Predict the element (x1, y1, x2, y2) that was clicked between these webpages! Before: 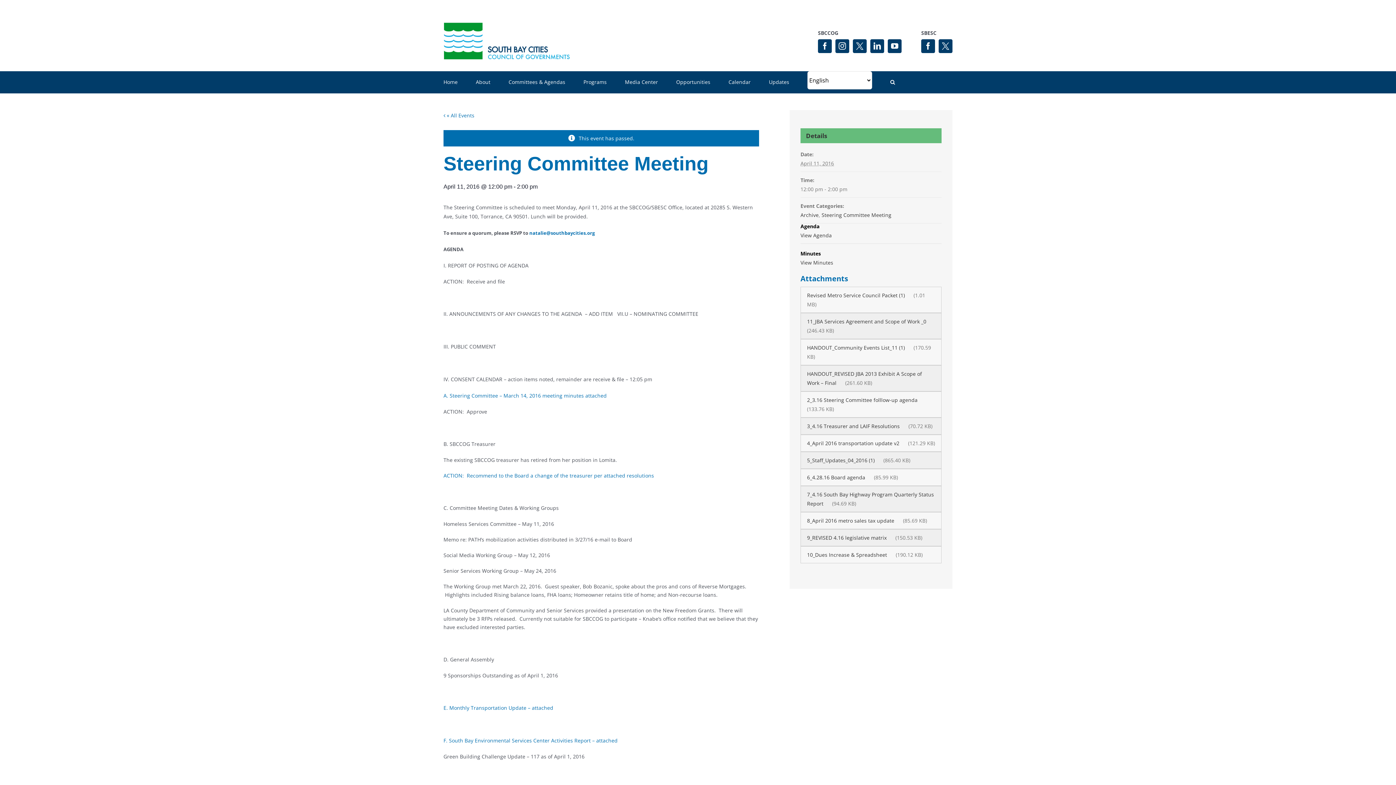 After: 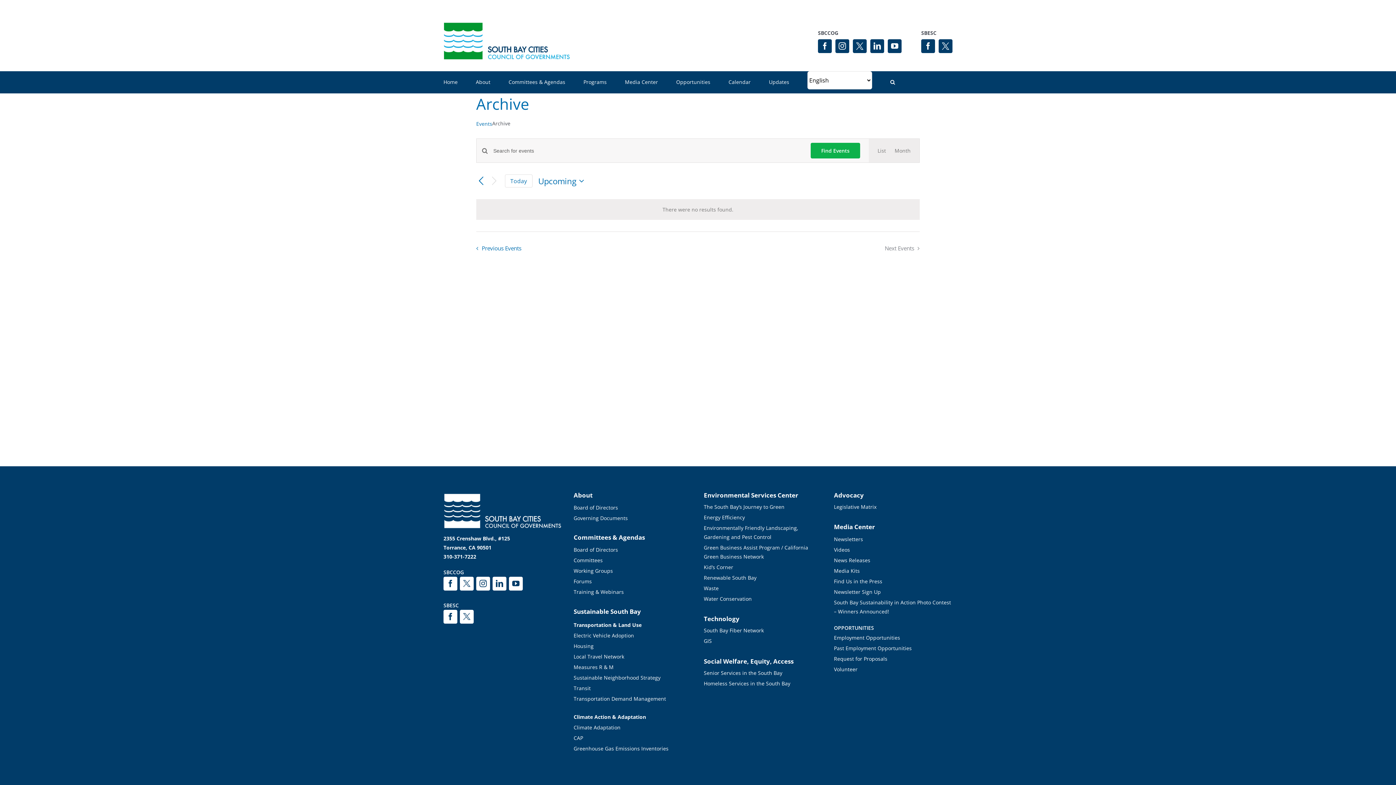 Action: label: Archive bbox: (800, 211, 818, 218)